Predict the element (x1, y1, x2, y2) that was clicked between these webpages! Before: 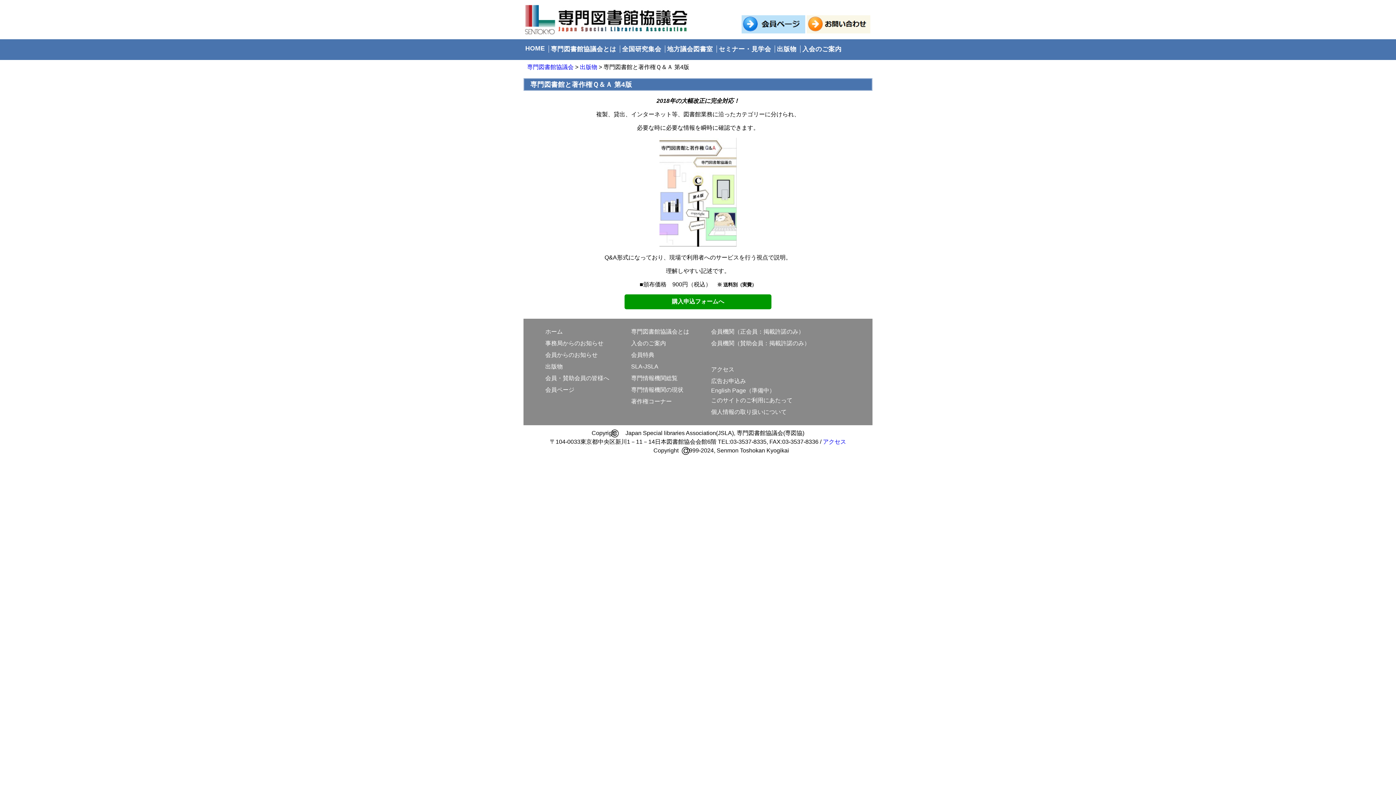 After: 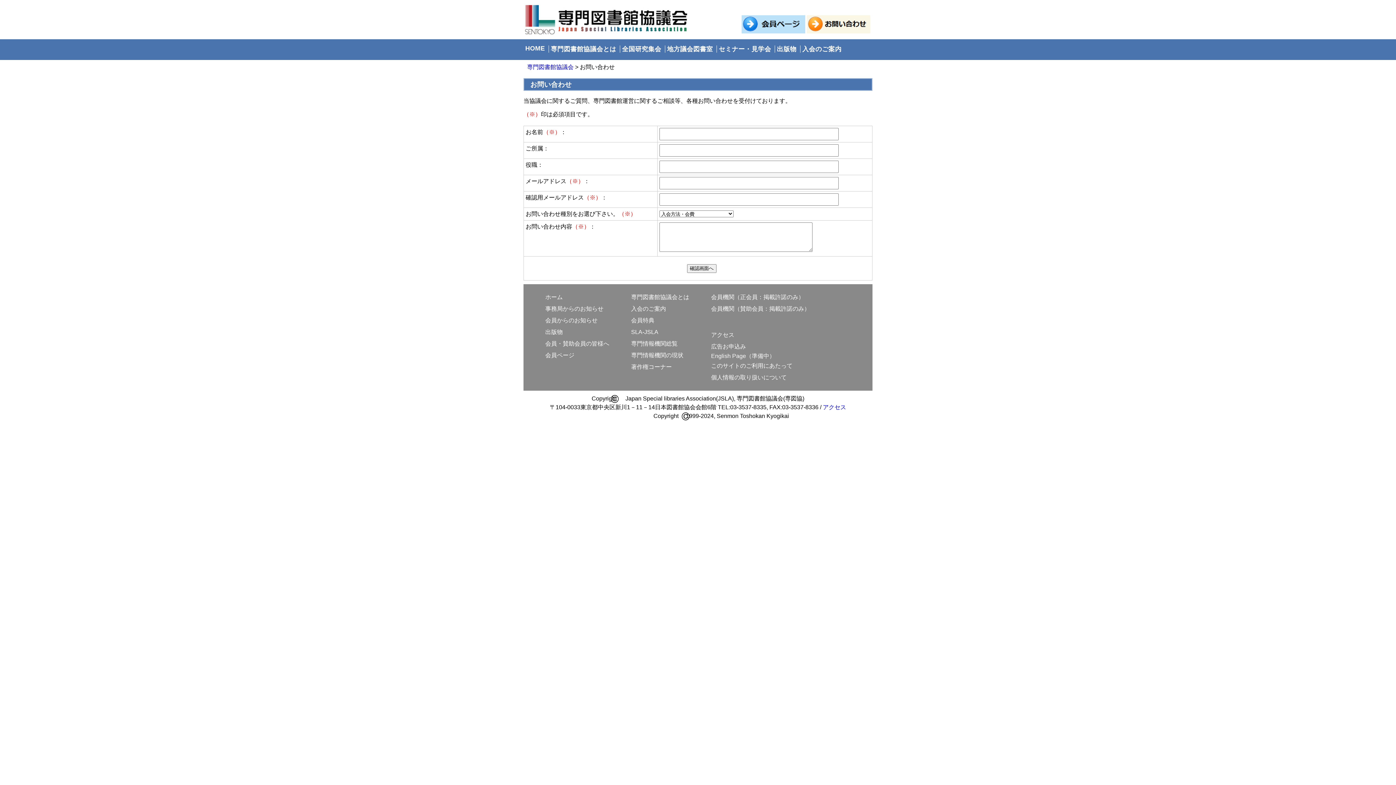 Action: bbox: (806, 16, 870, 21)